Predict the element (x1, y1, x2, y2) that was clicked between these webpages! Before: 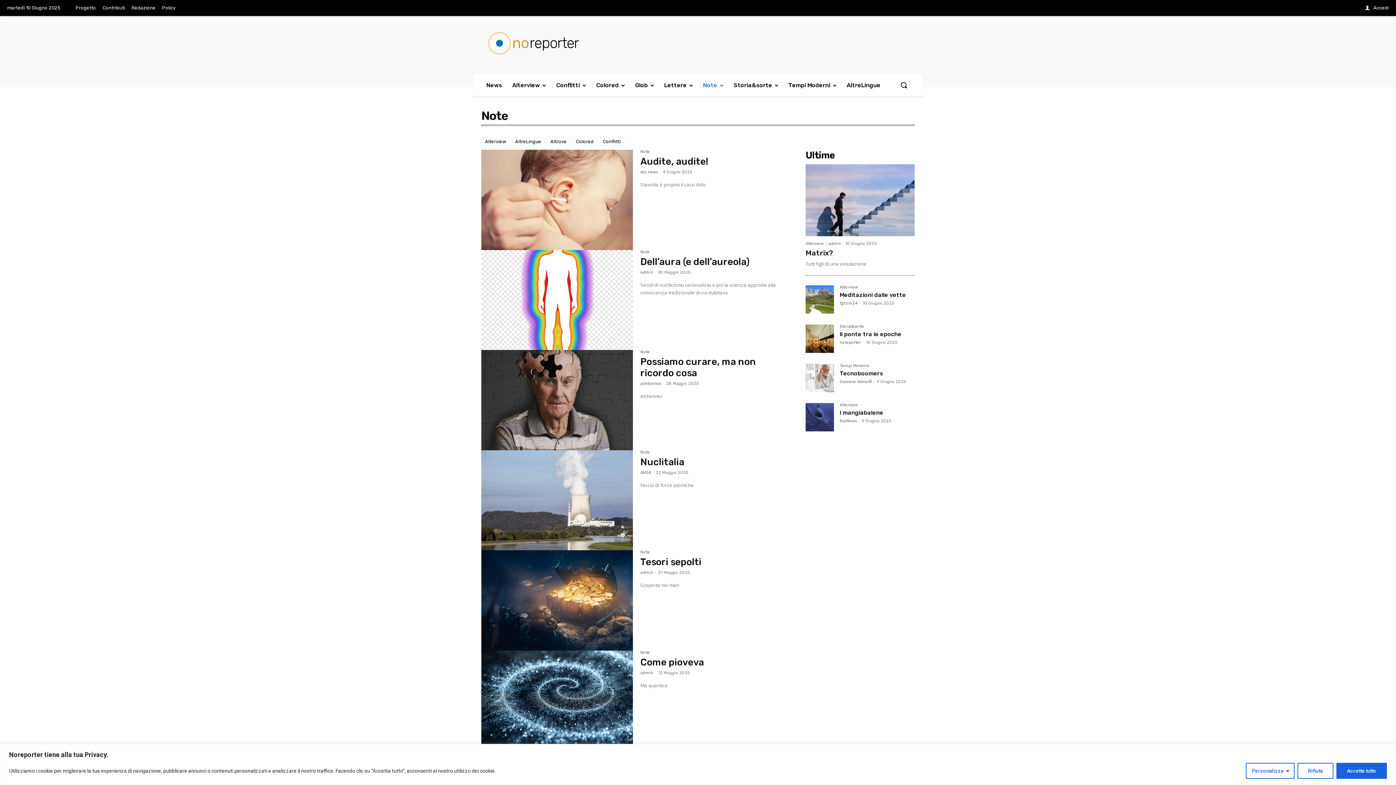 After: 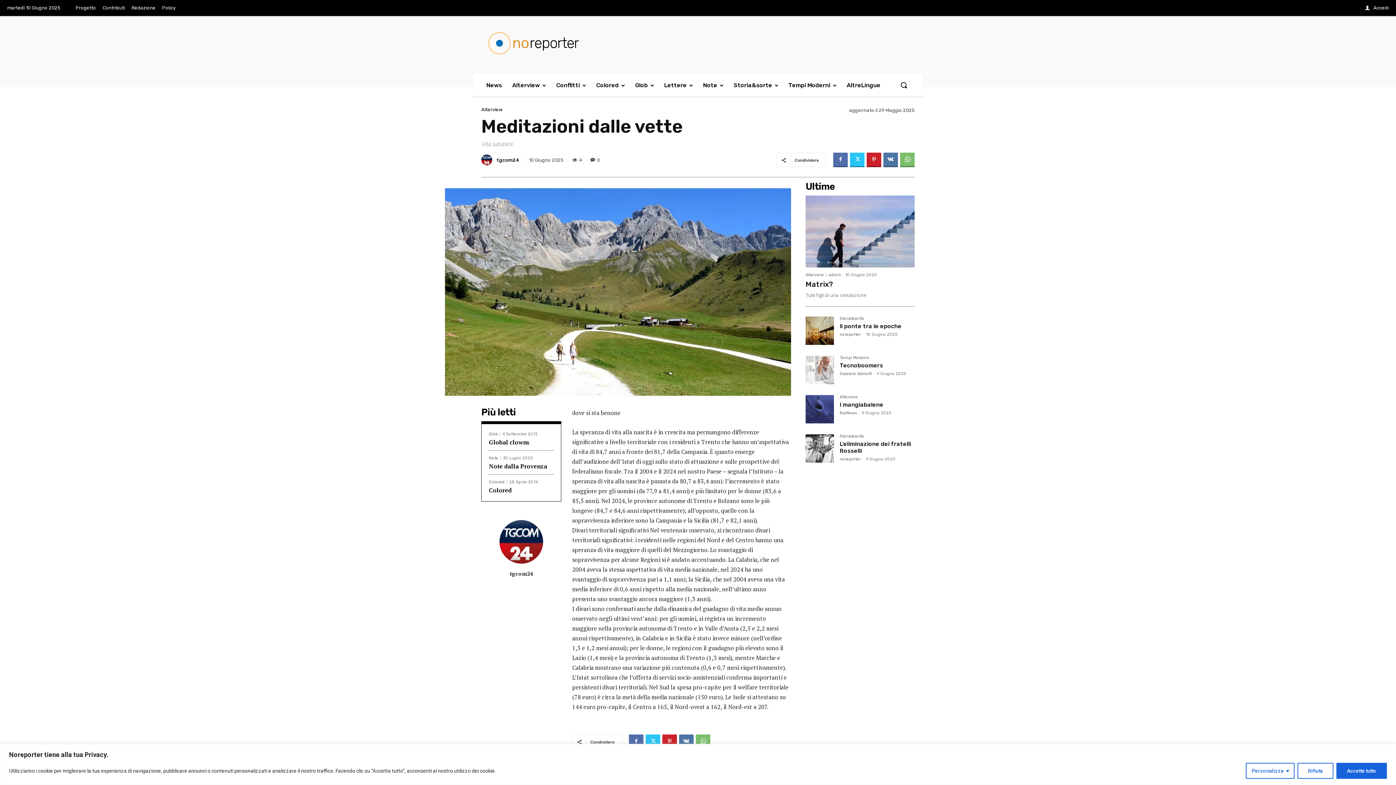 Action: bbox: (840, 291, 906, 298) label: Meditazioni dalle vette